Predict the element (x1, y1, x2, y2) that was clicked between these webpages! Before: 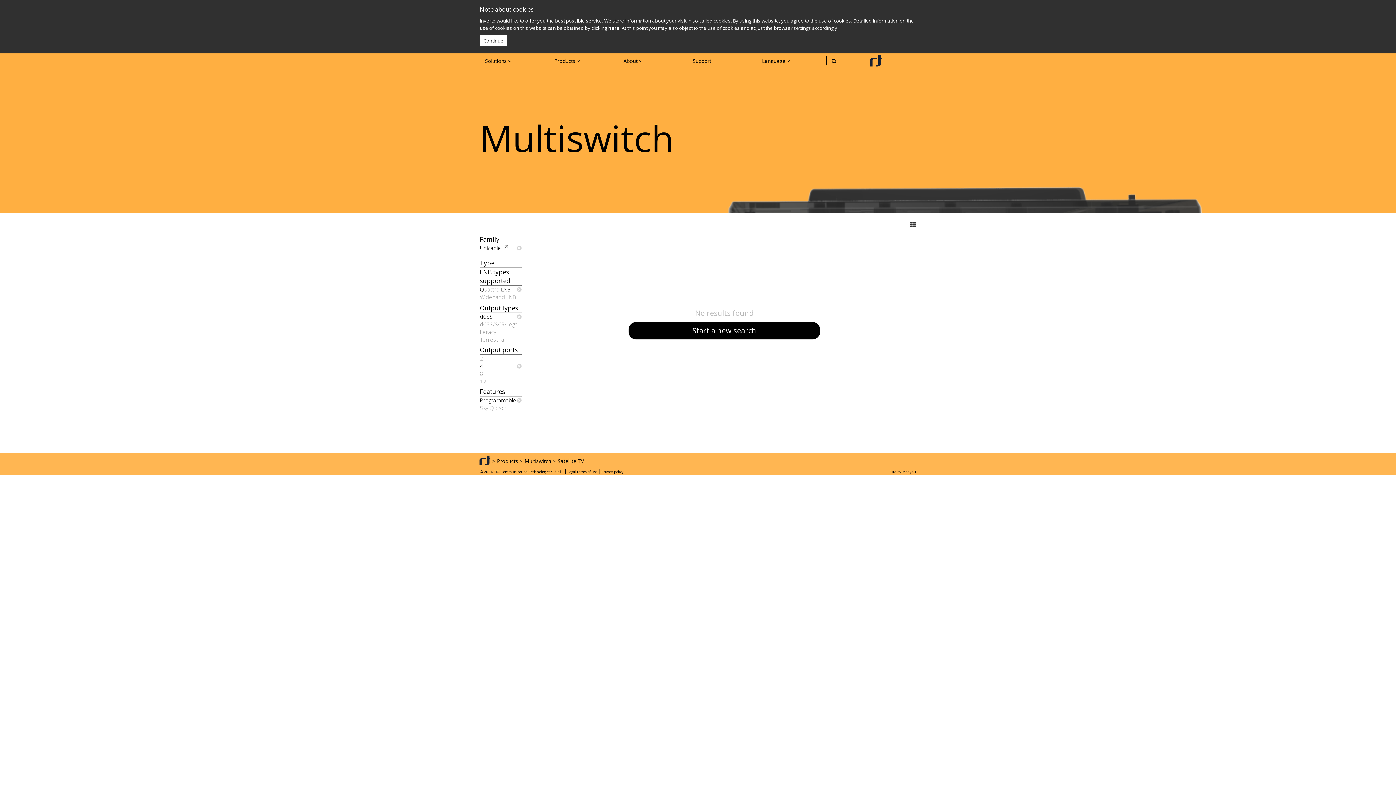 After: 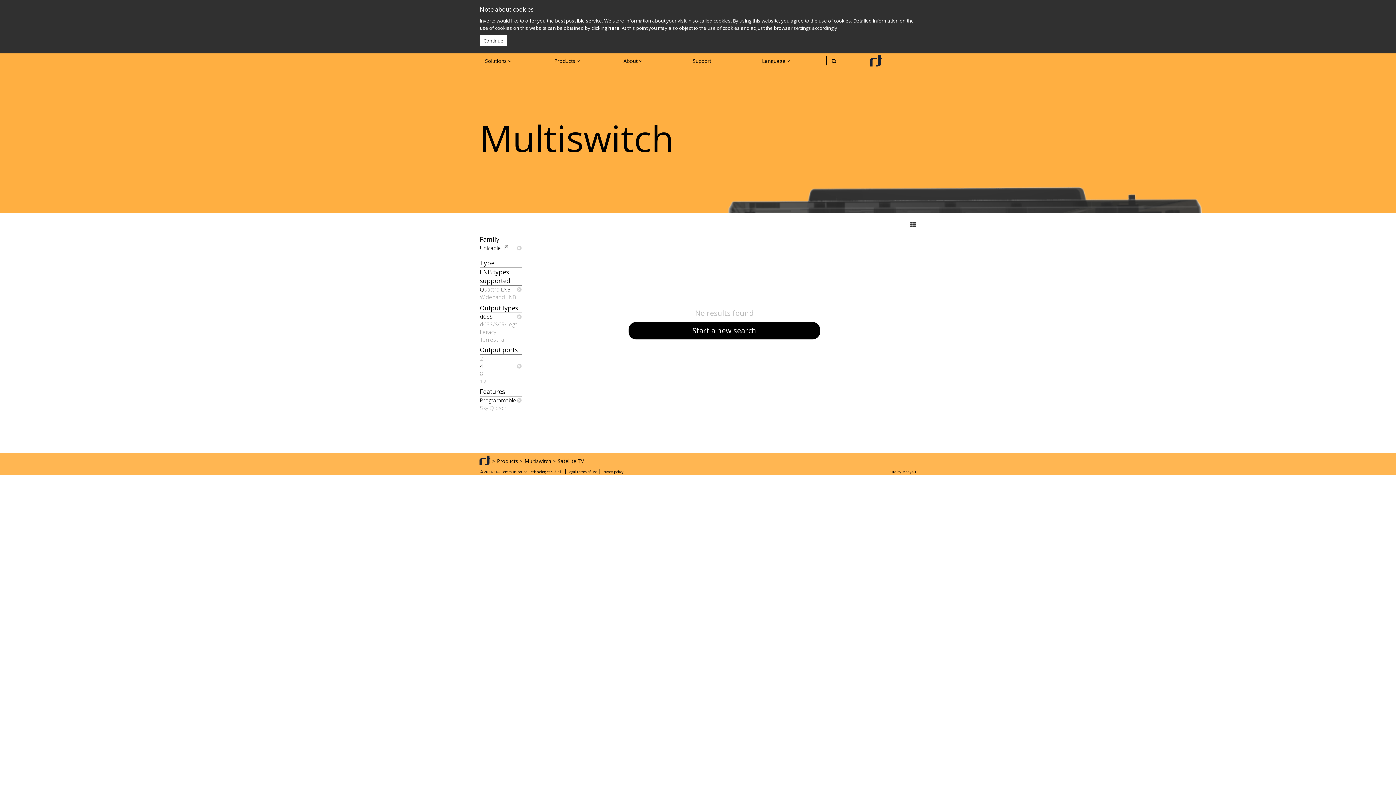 Action: label: Family bbox: (480, 235, 521, 244)